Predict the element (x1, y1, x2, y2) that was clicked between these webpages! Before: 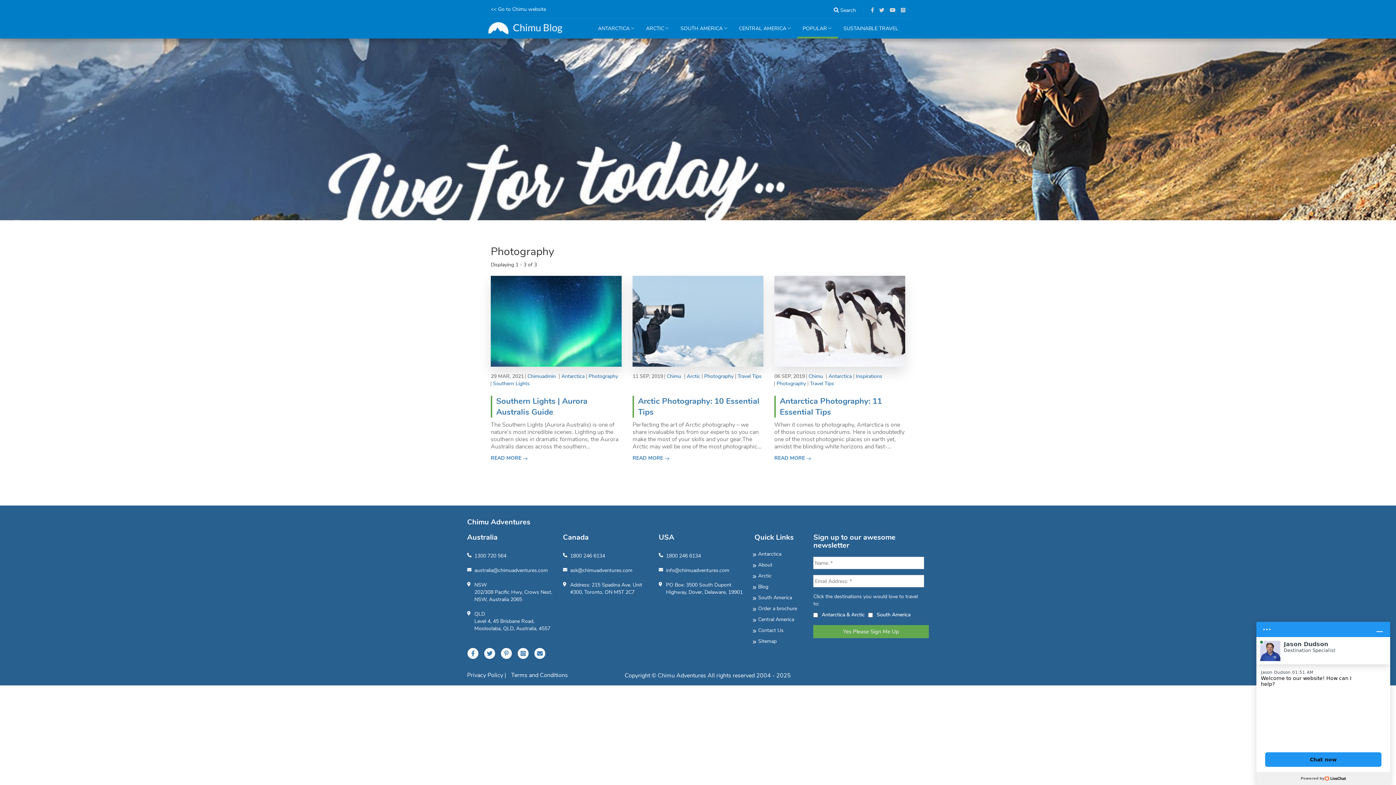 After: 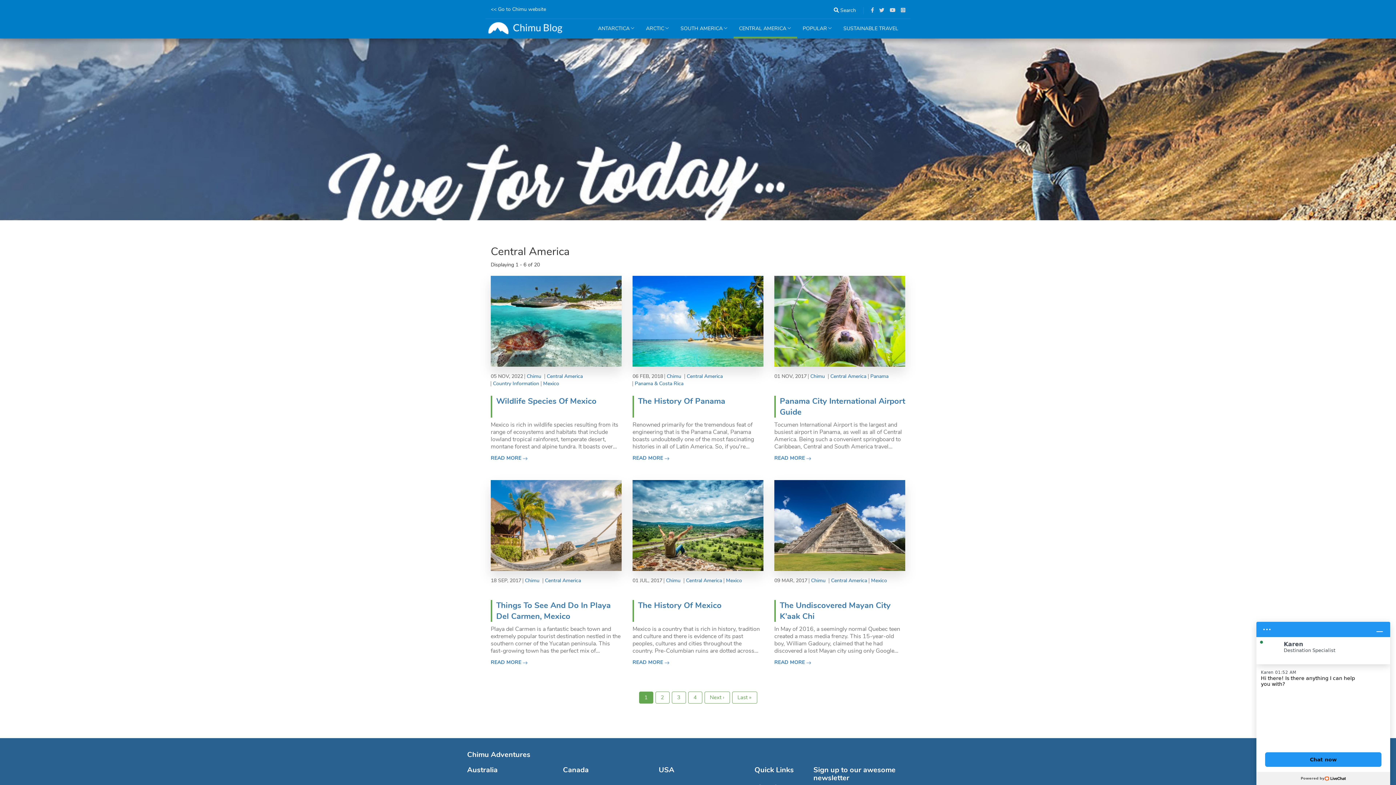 Action: label: CENTRAL AMERICA
» bbox: (733, 18, 797, 38)